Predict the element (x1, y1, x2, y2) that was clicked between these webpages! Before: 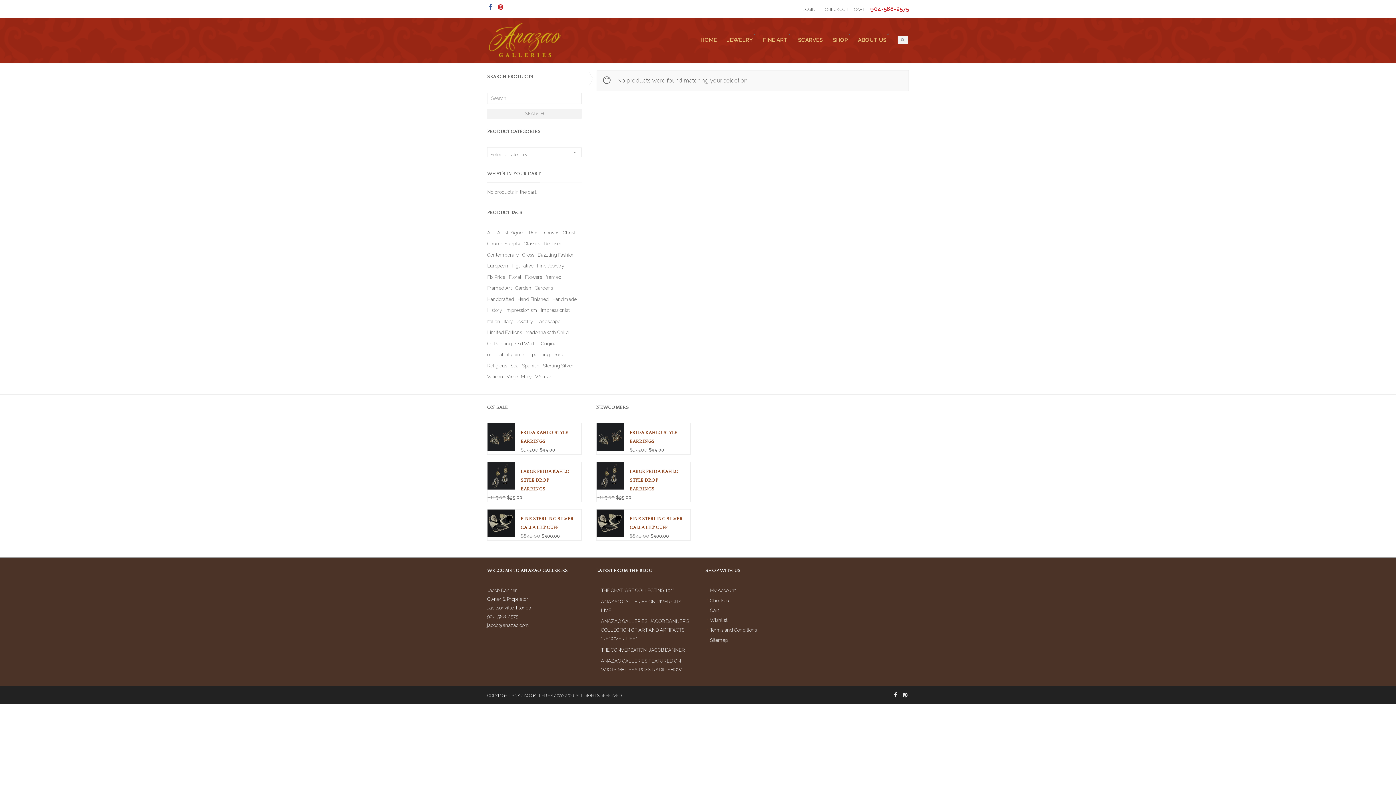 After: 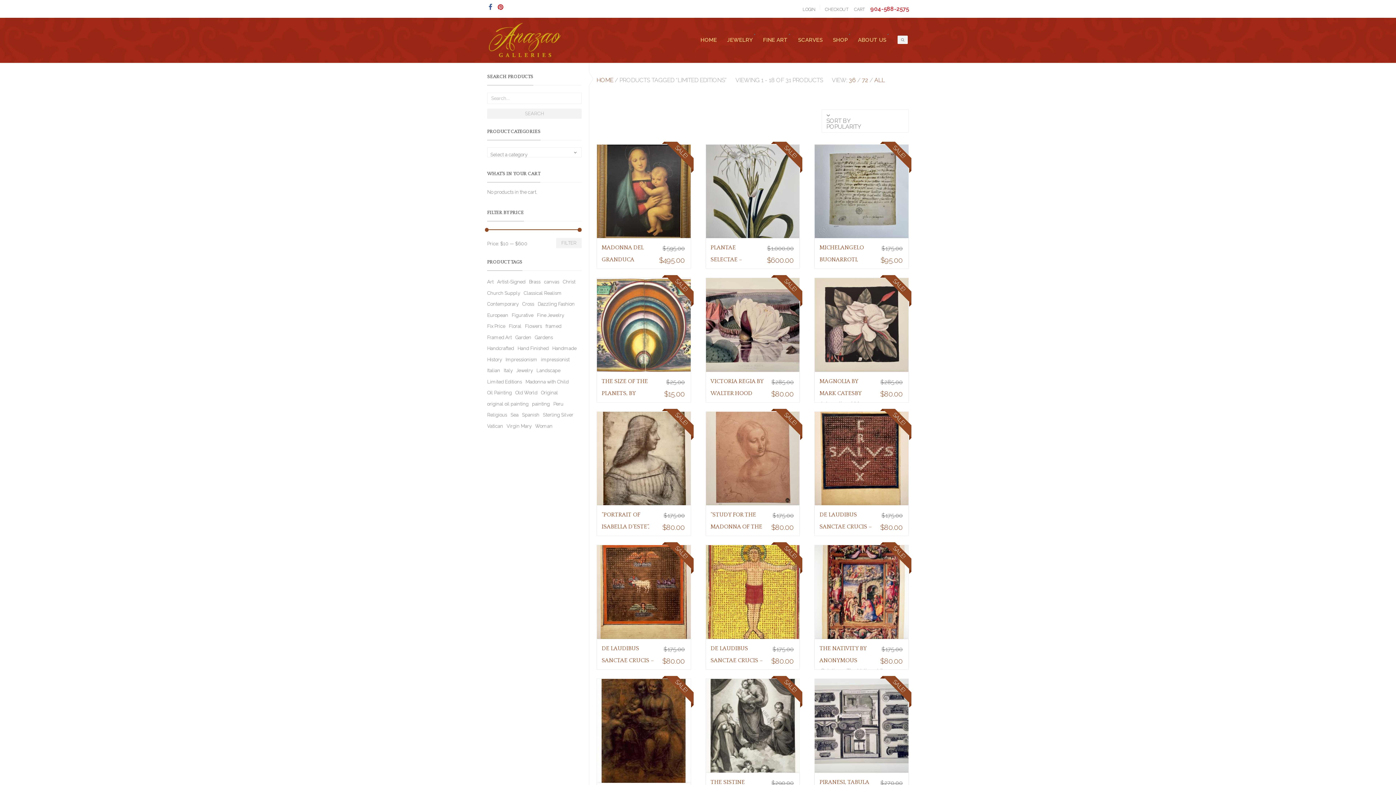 Action: label: Limited Editions (31 products) bbox: (487, 328, 522, 337)